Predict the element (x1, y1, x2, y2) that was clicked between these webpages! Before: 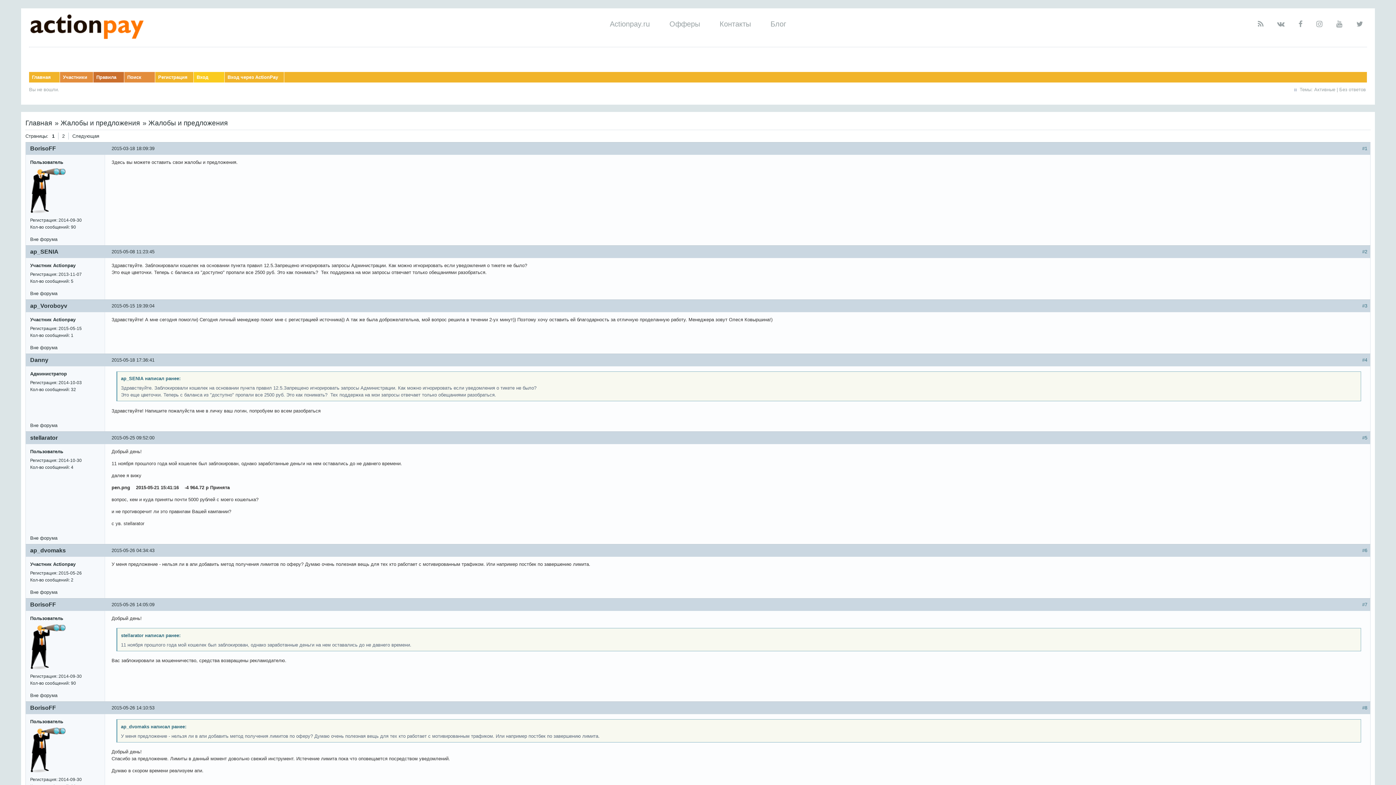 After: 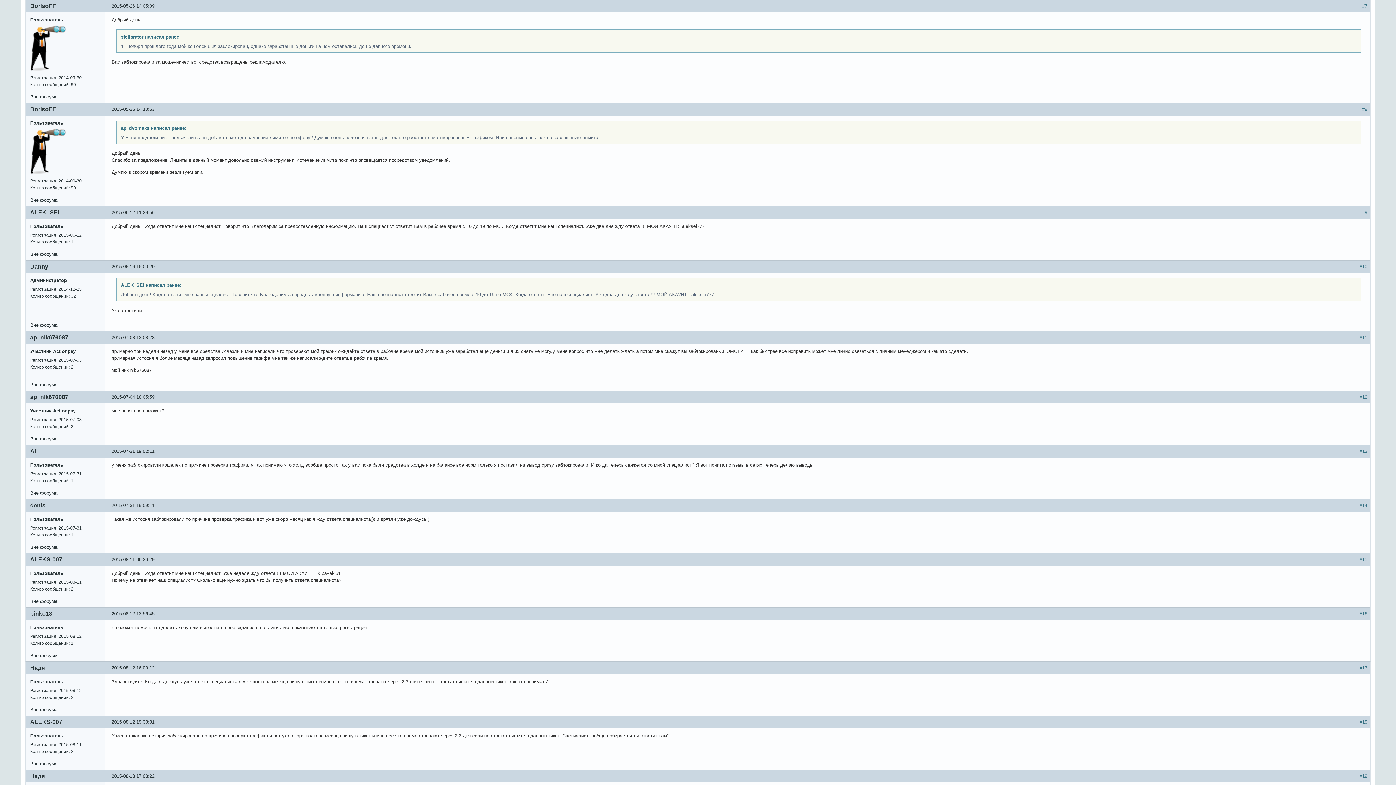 Action: bbox: (111, 602, 154, 607) label: 2015-05-26 14:05:09